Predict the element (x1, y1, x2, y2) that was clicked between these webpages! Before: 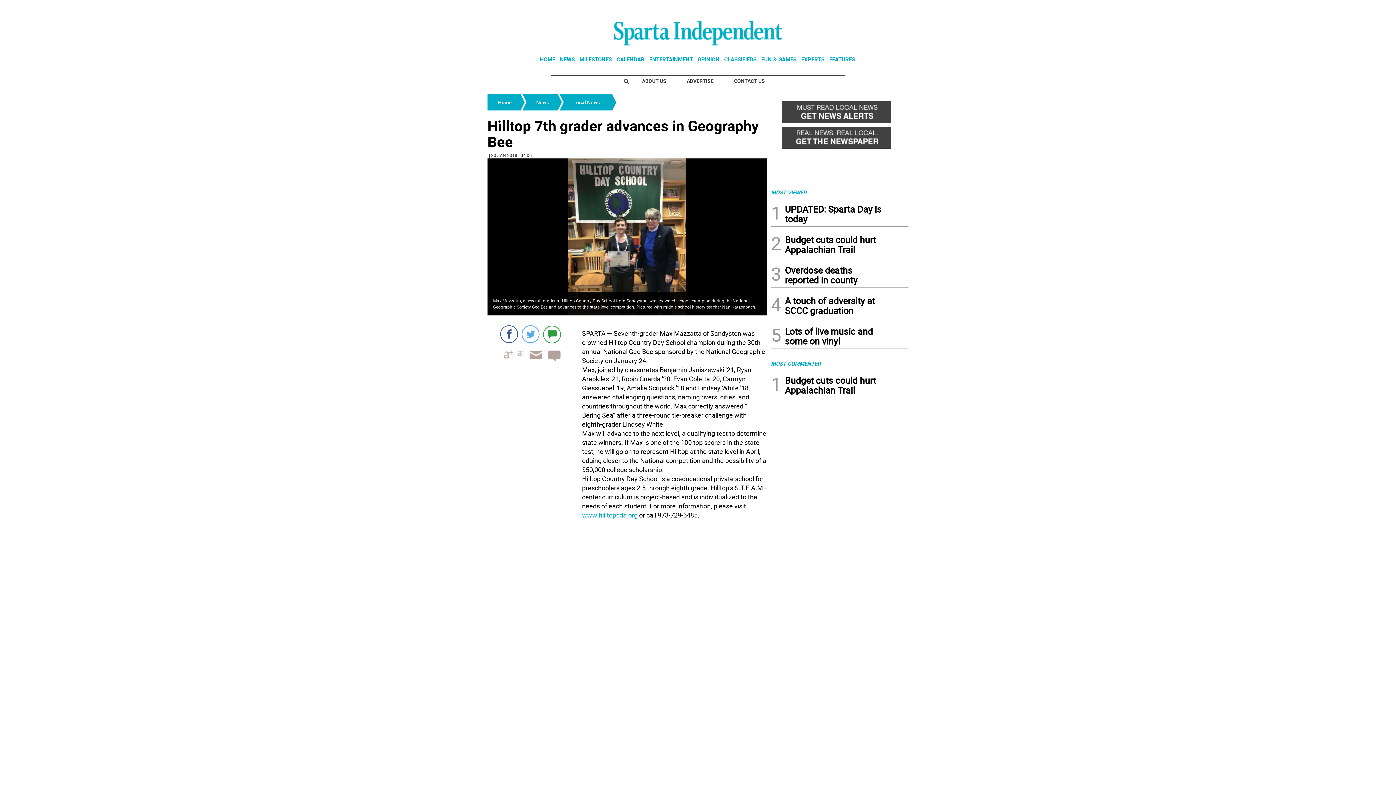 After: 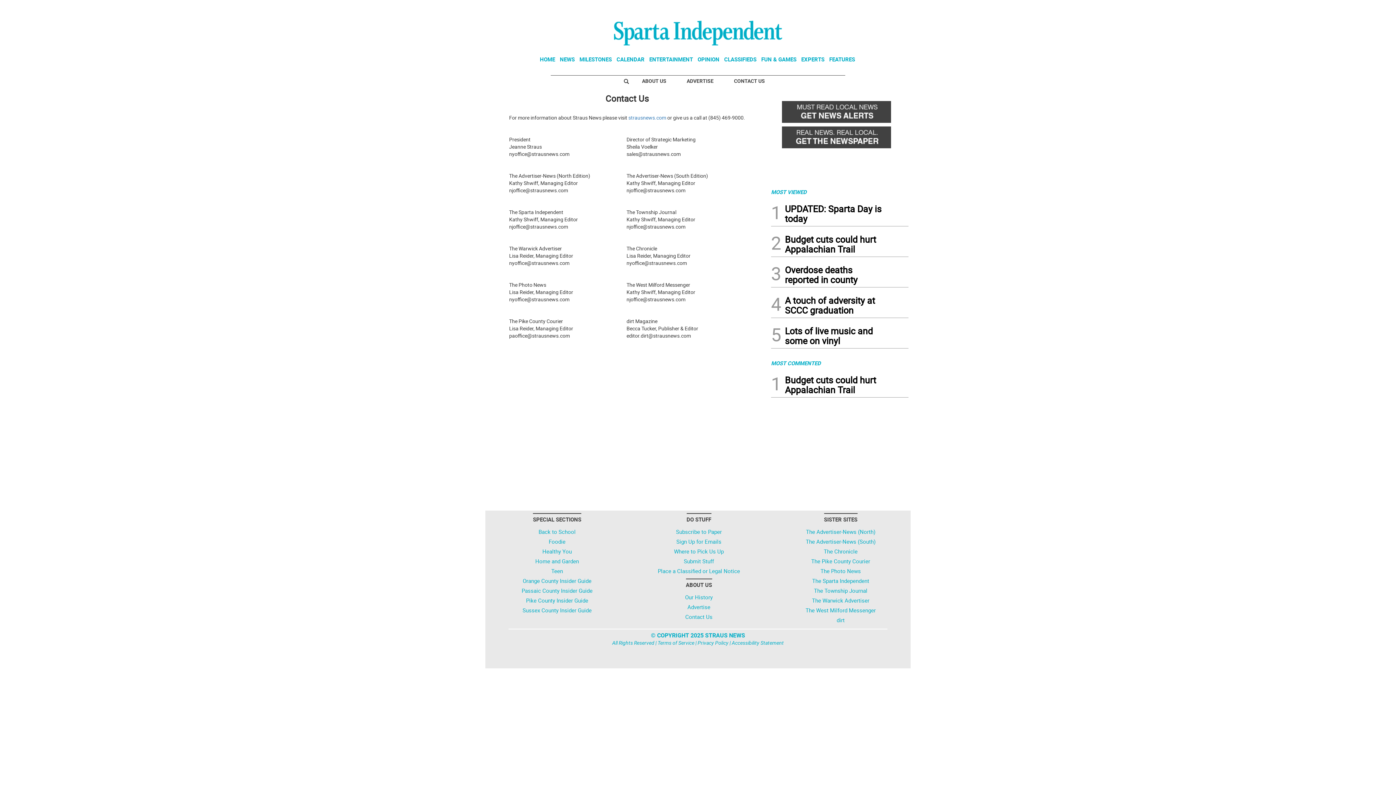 Action: bbox: (726, 74, 772, 87) label: CONTACT US